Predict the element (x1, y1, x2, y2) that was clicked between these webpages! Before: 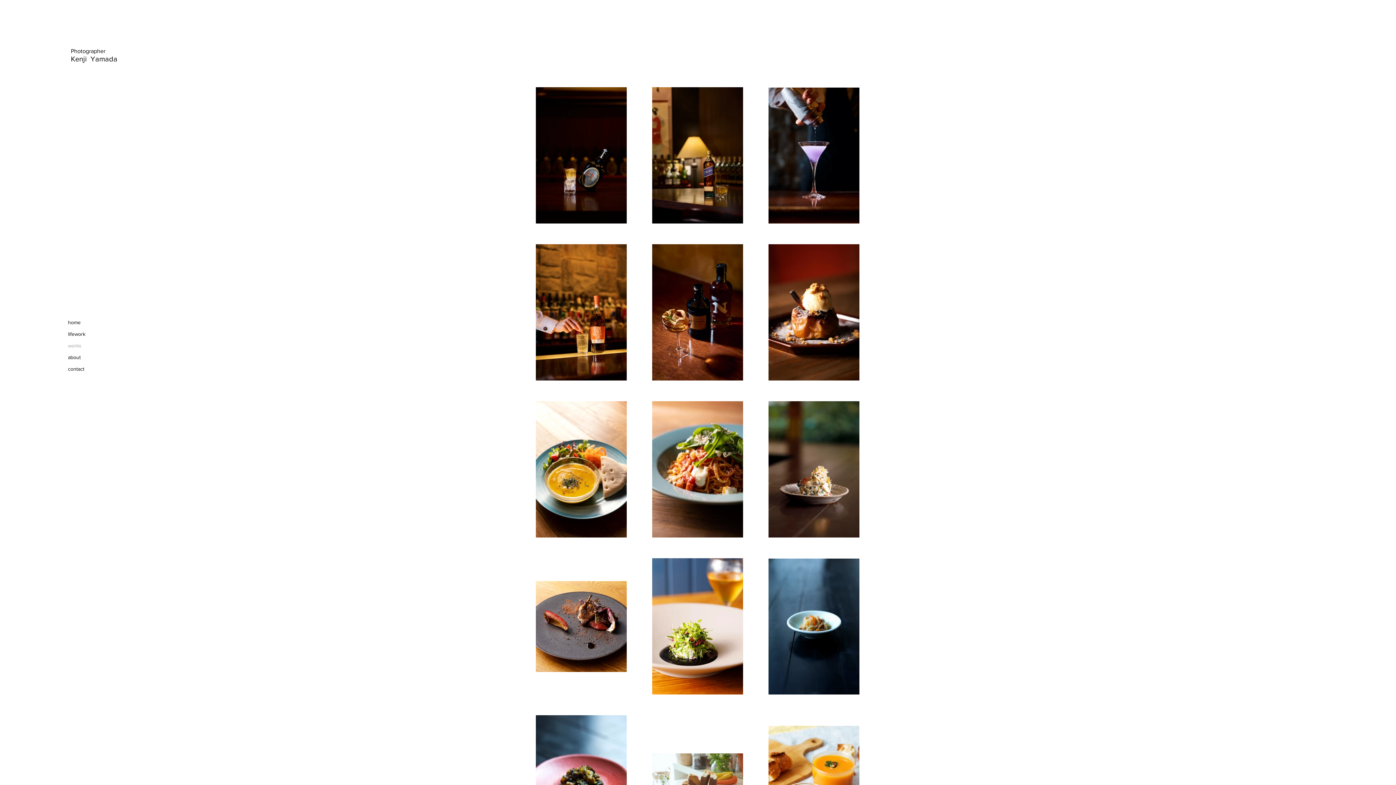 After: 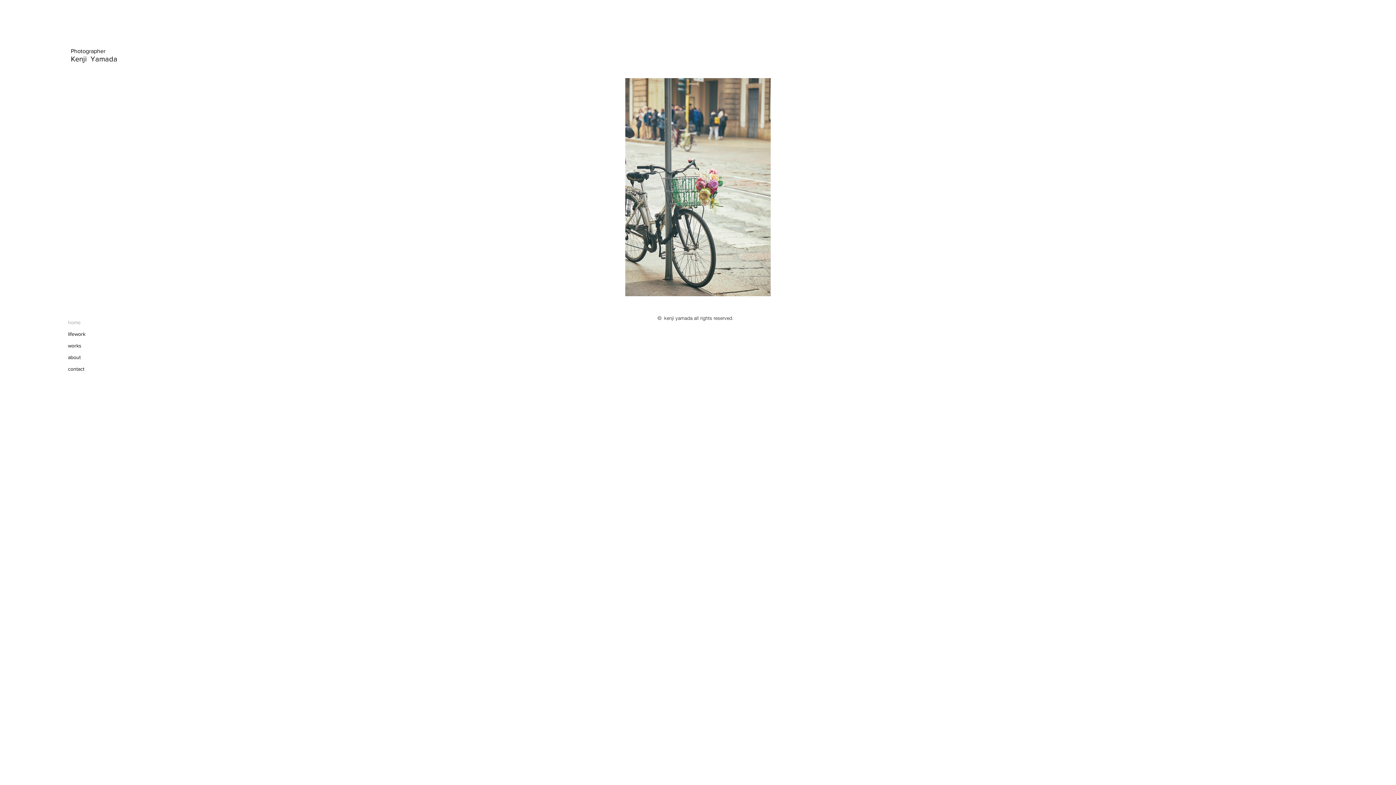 Action: label: home bbox: (68, 316, 111, 328)